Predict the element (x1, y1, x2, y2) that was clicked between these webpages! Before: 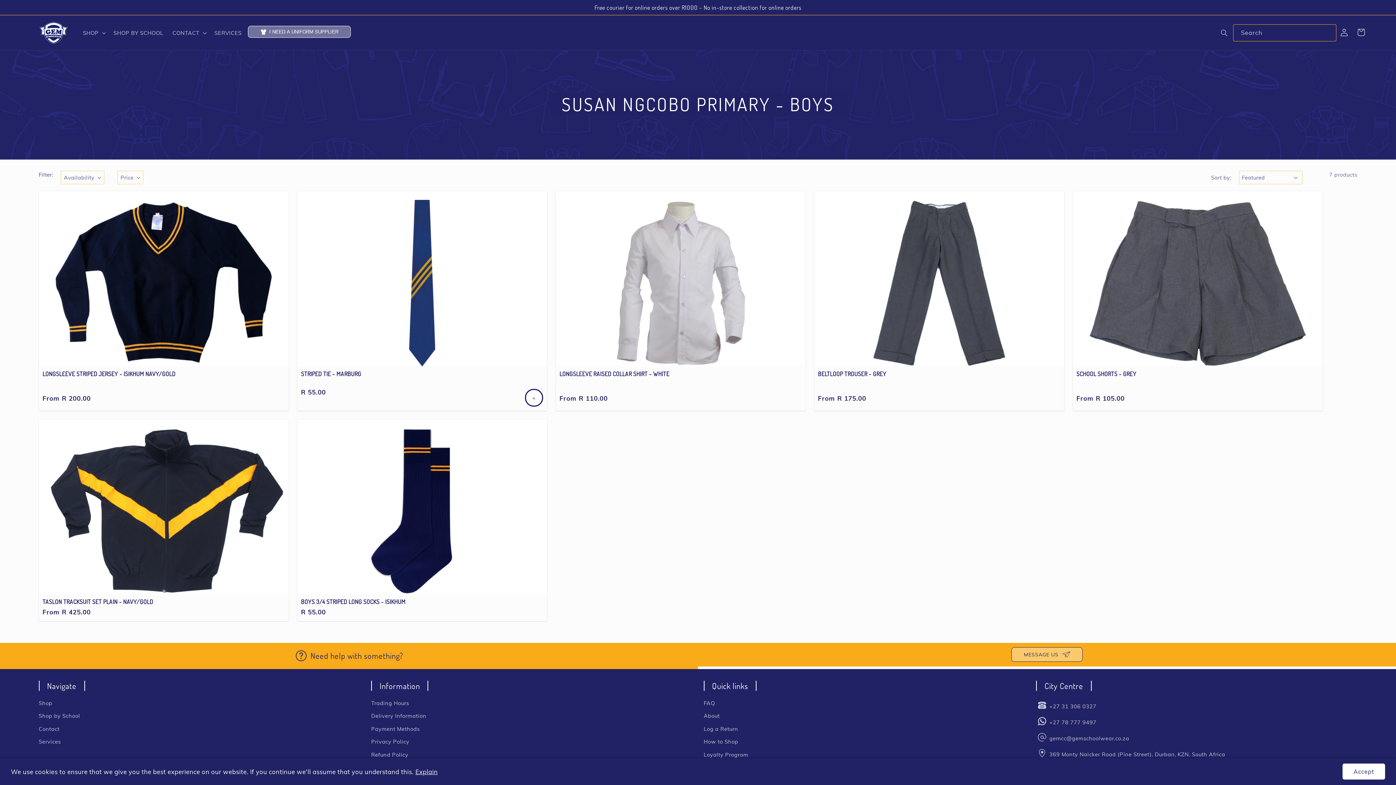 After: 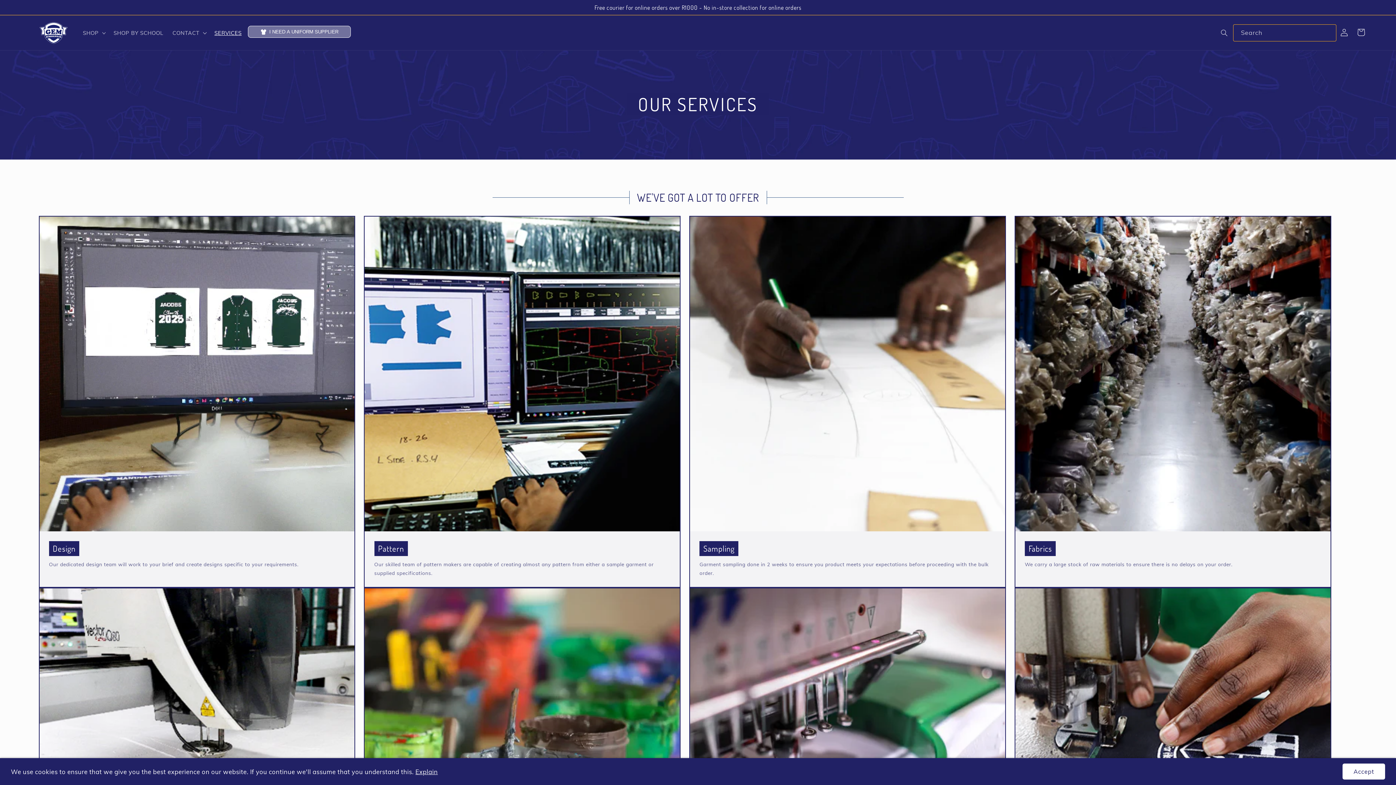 Action: bbox: (209, 25, 246, 40) label: SERVICES